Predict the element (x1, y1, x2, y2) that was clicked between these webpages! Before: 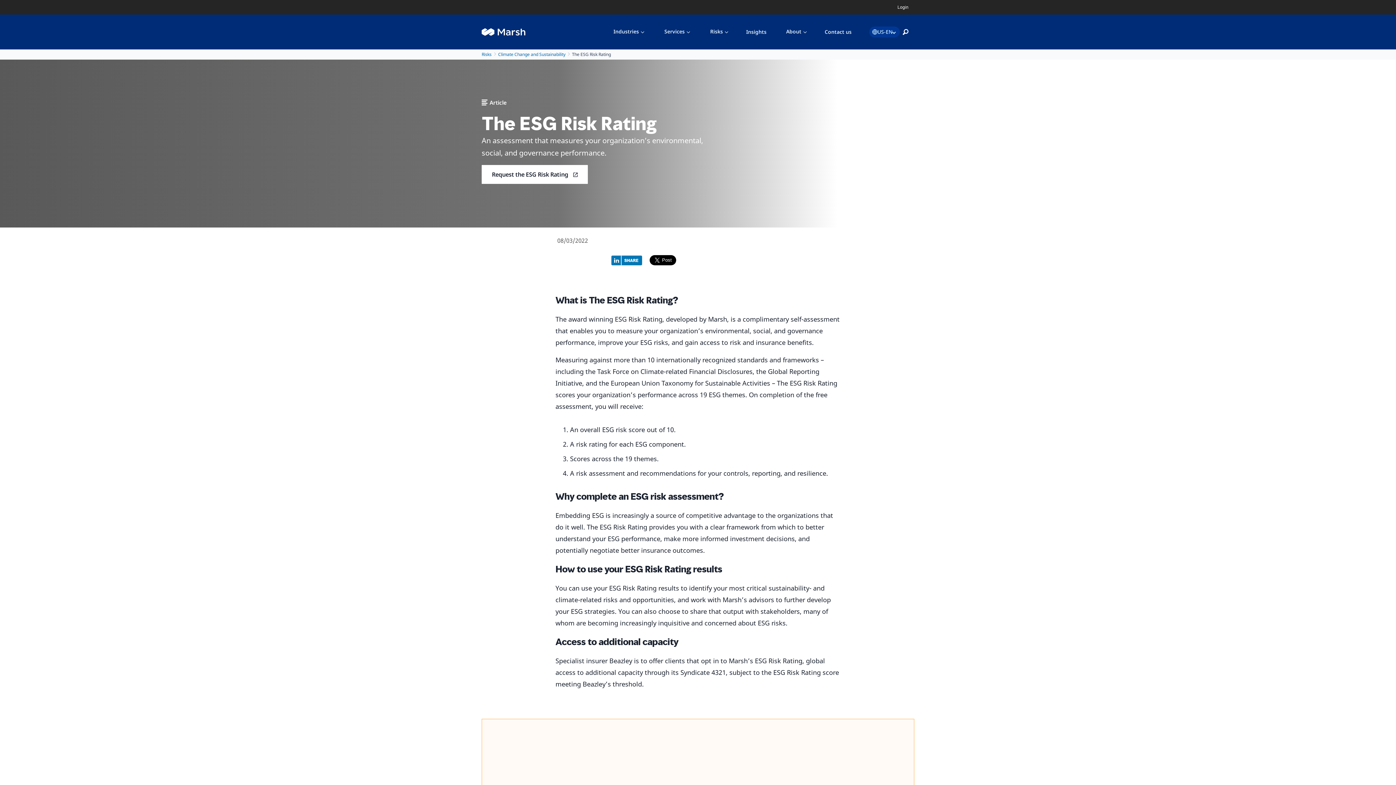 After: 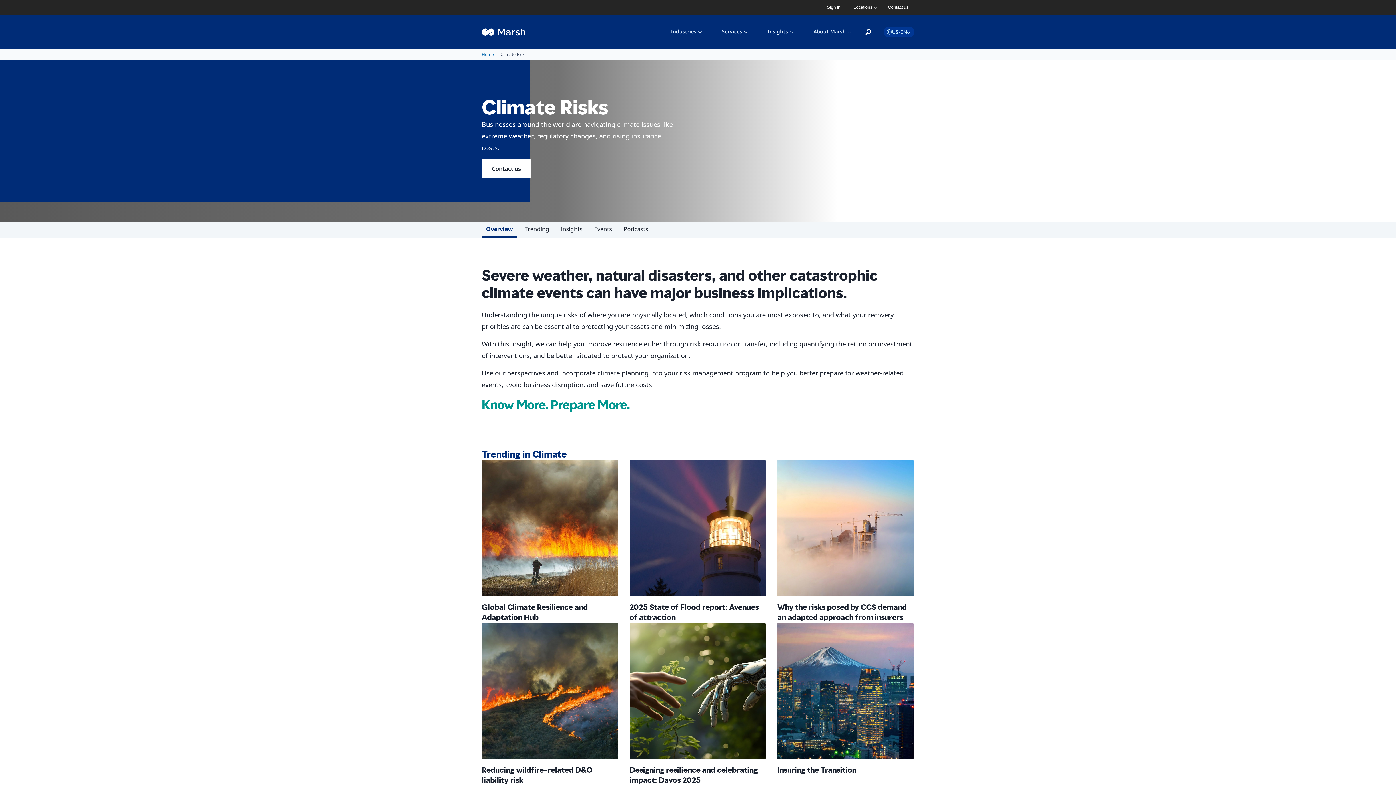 Action: label: Climate Change and Sustainability bbox: (498, 51, 565, 57)